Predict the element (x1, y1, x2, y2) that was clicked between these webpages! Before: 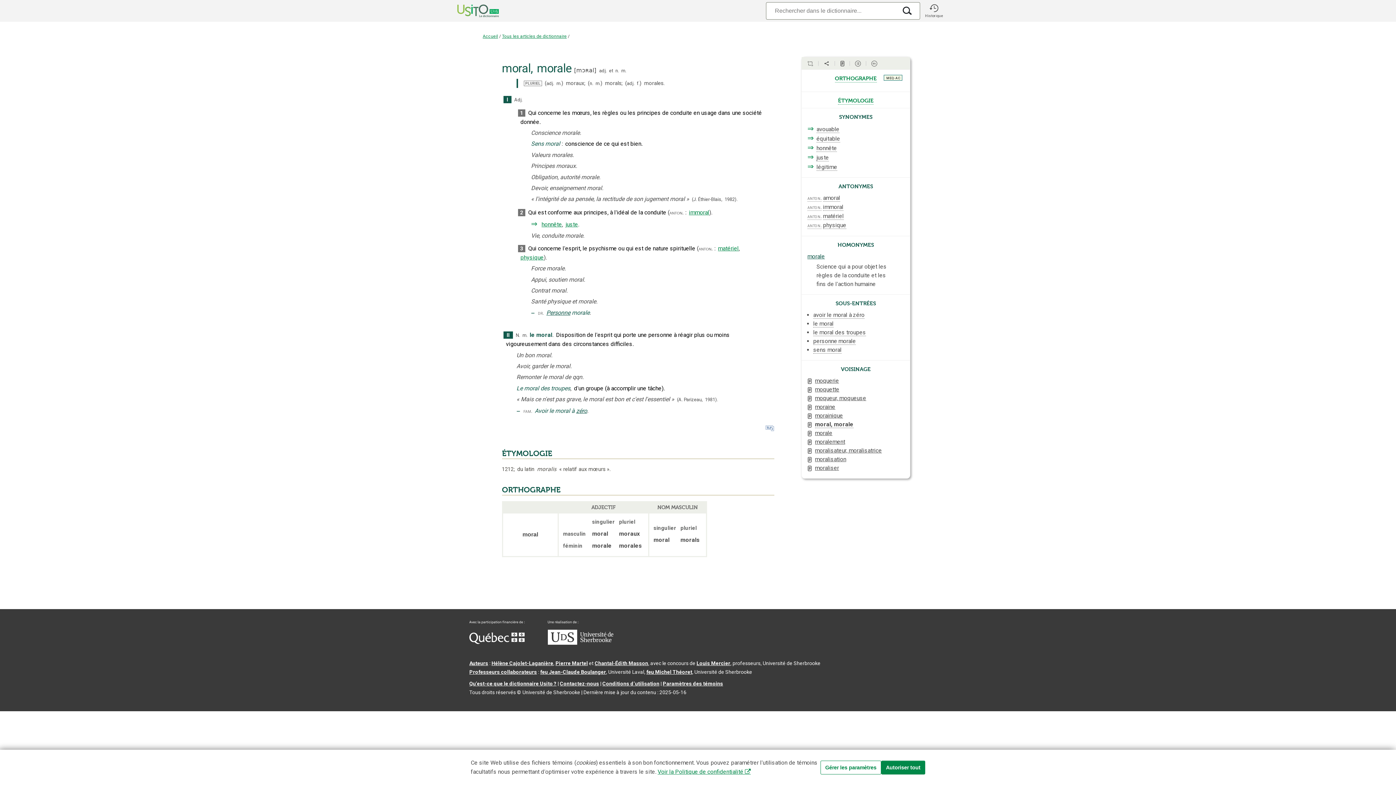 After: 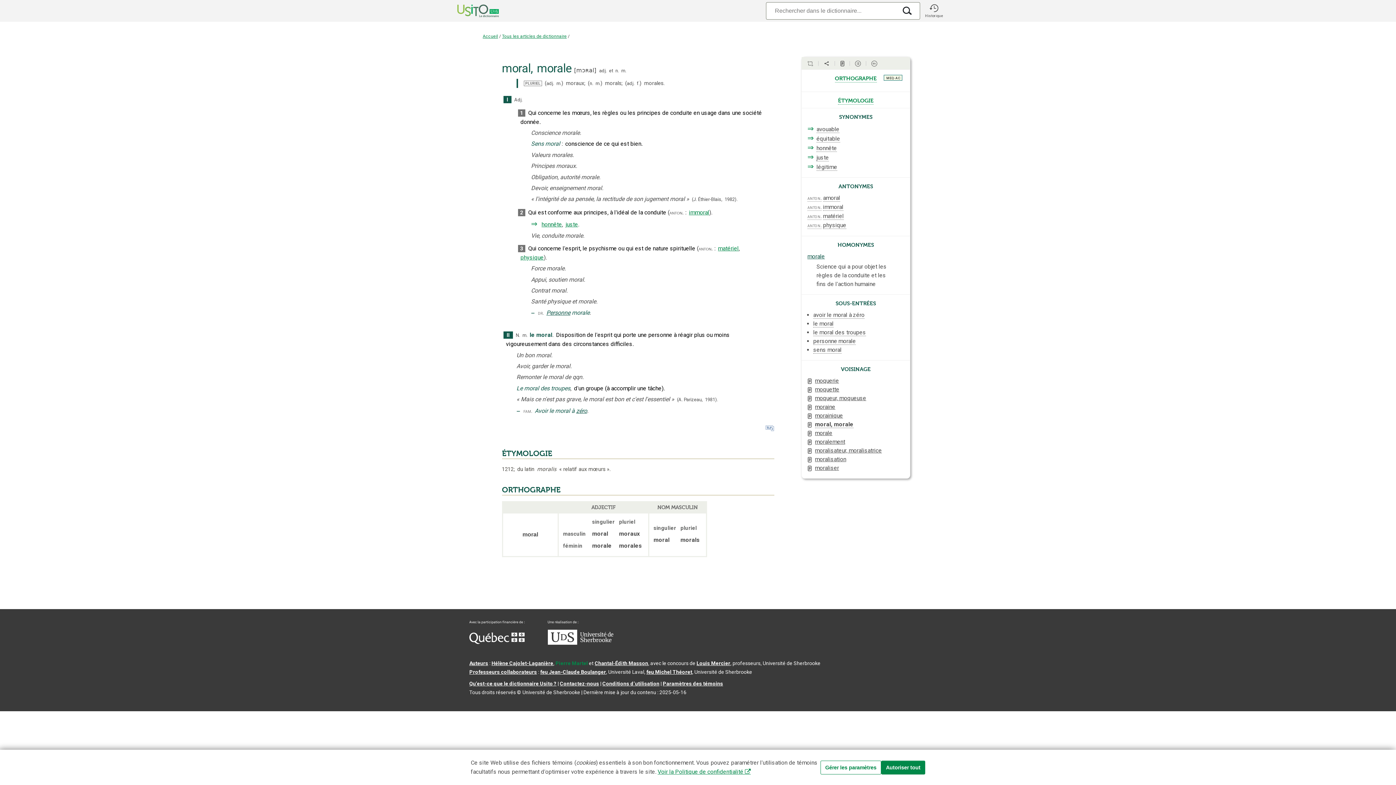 Action: label: Pierre Martel bbox: (555, 660, 588, 666)